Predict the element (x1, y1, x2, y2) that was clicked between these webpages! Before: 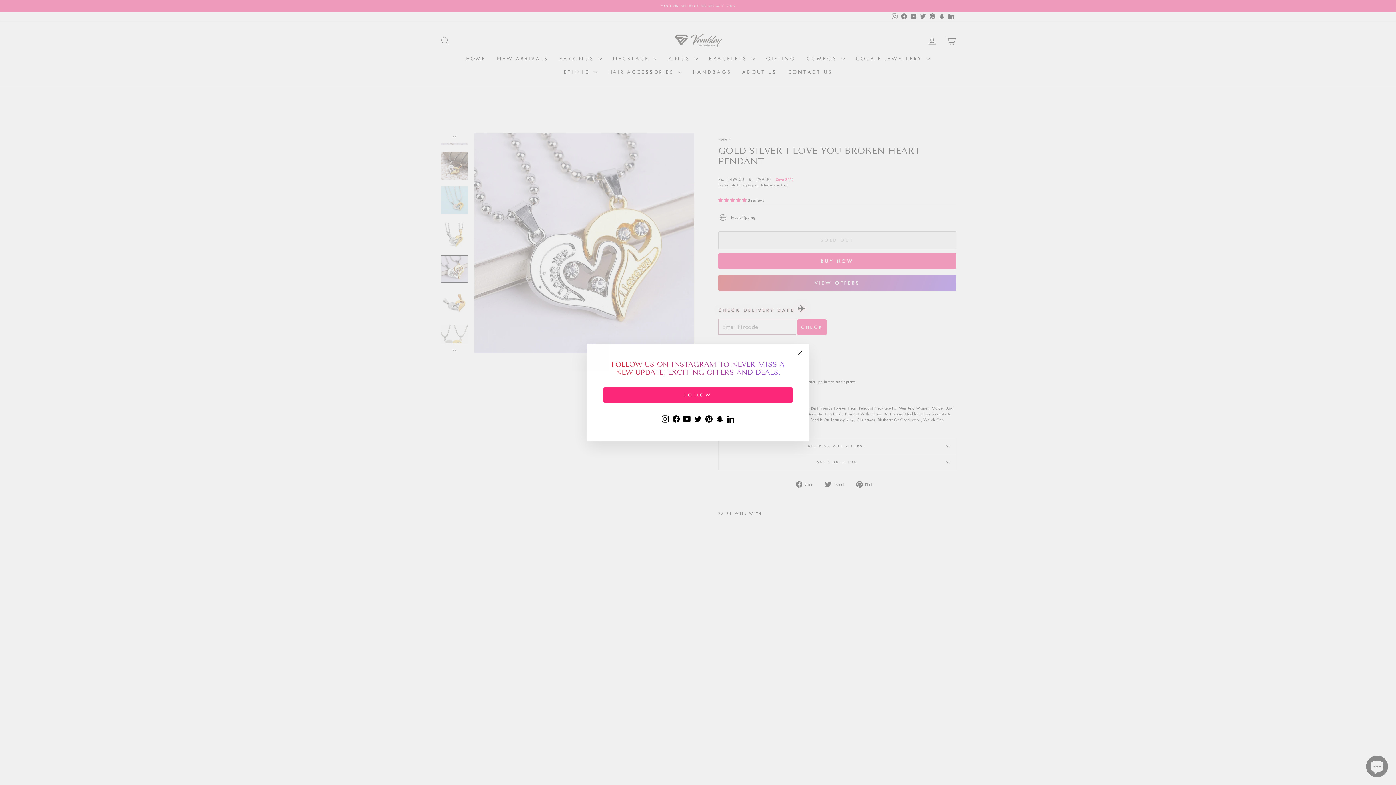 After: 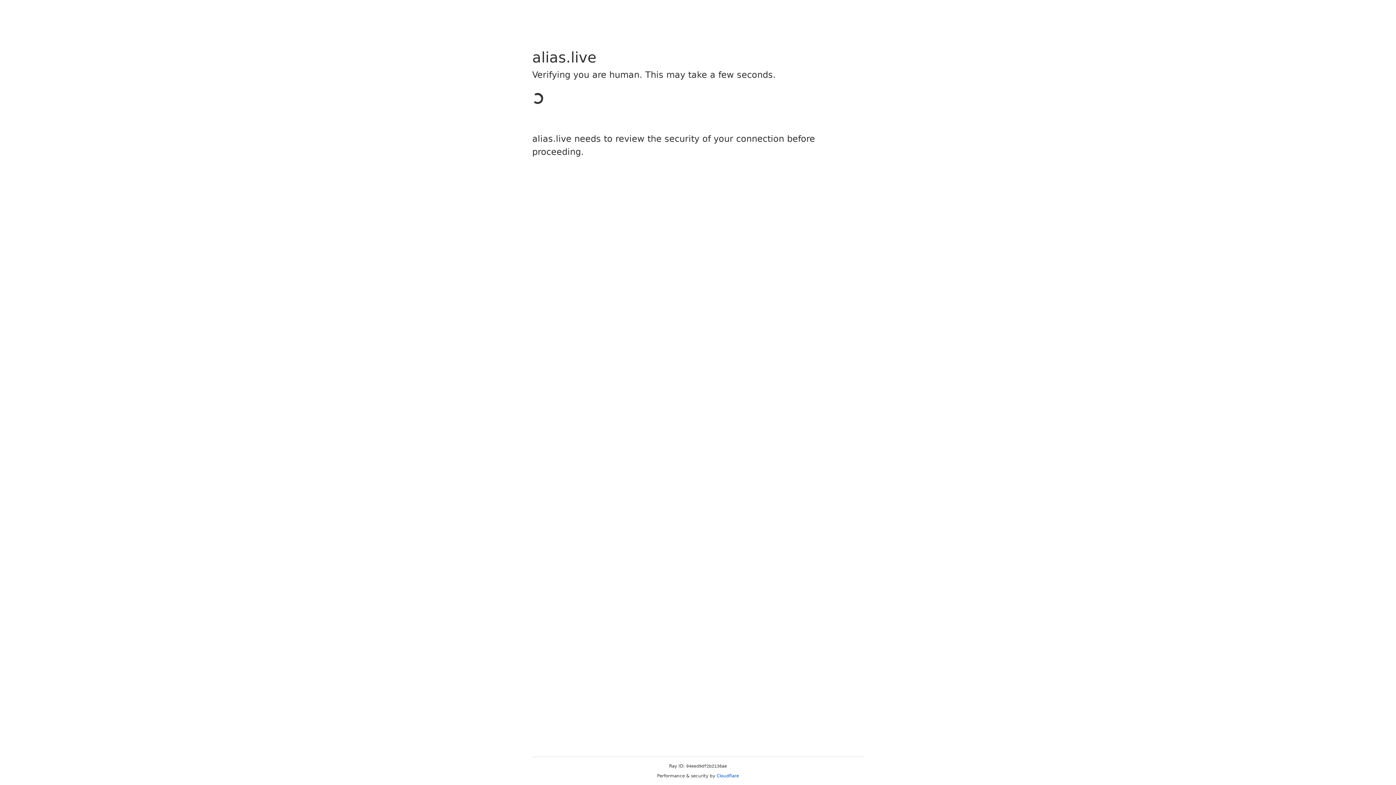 Action: label: FOLLOW bbox: (603, 387, 792, 402)